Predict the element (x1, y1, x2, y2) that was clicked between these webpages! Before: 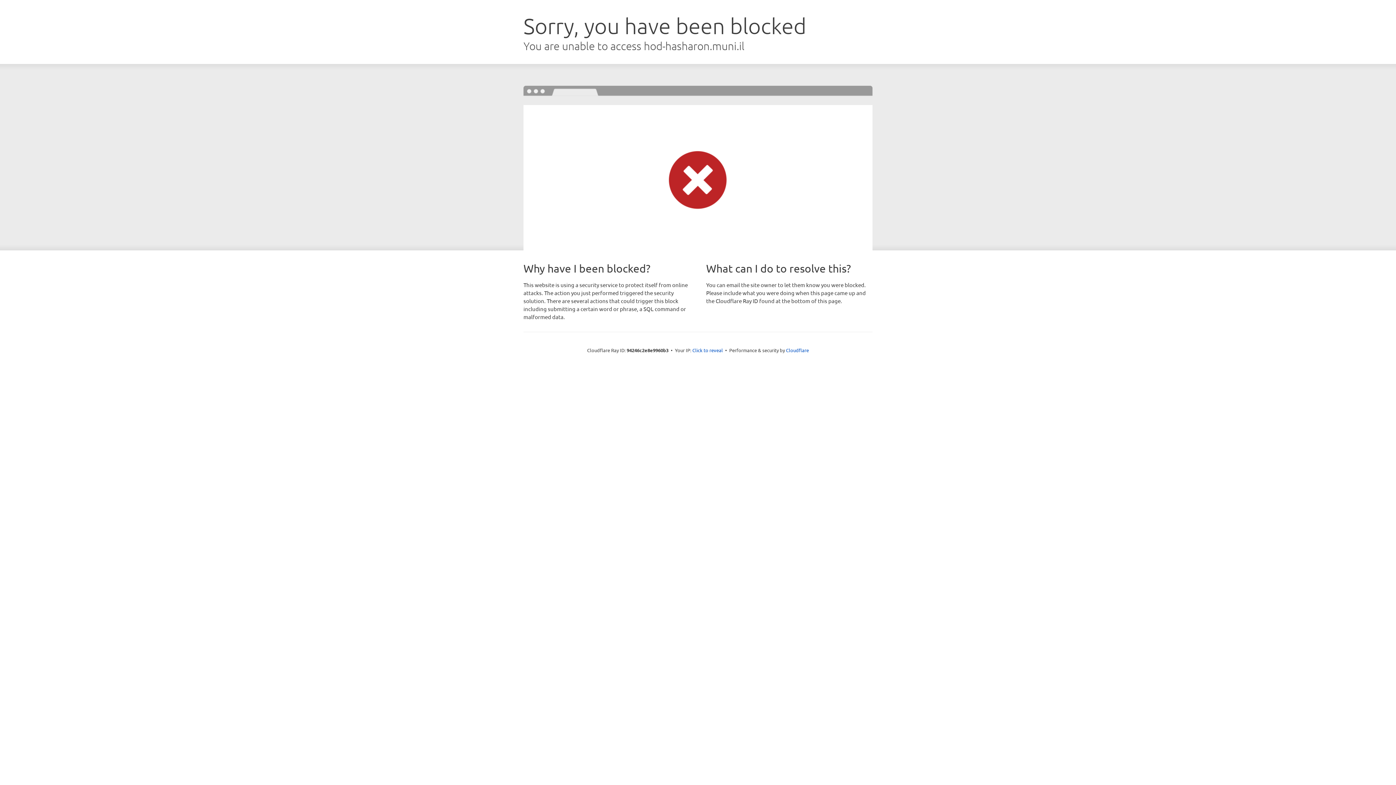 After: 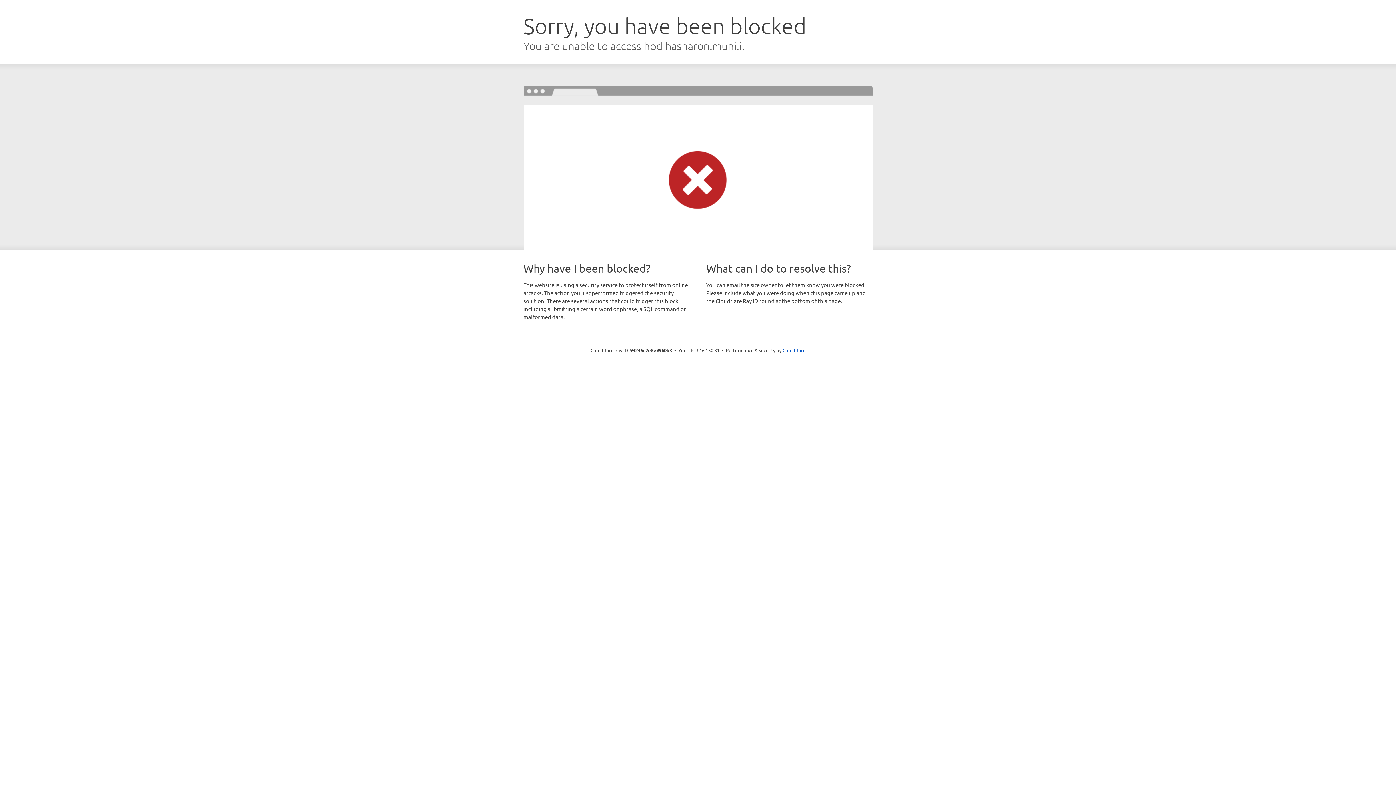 Action: label: Click to reveal bbox: (692, 346, 723, 353)